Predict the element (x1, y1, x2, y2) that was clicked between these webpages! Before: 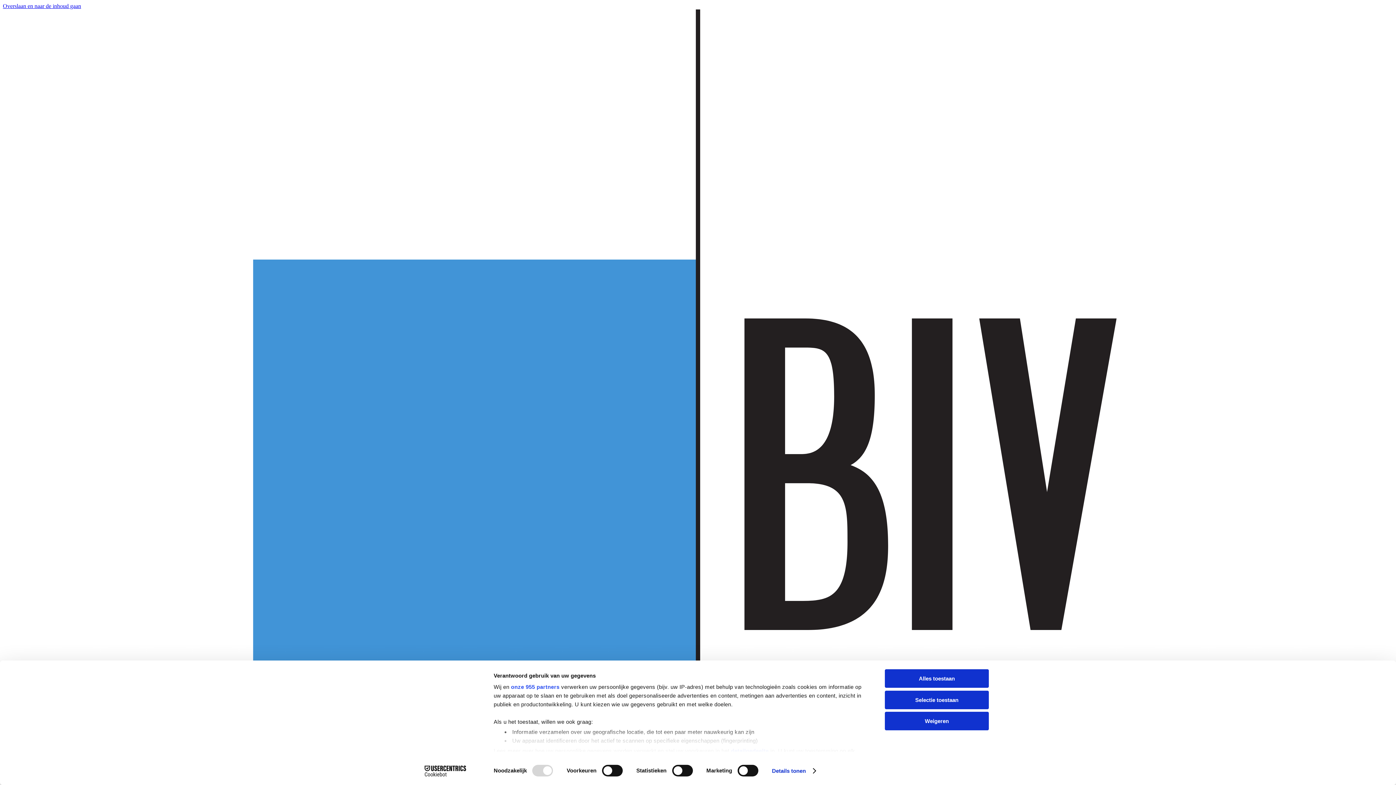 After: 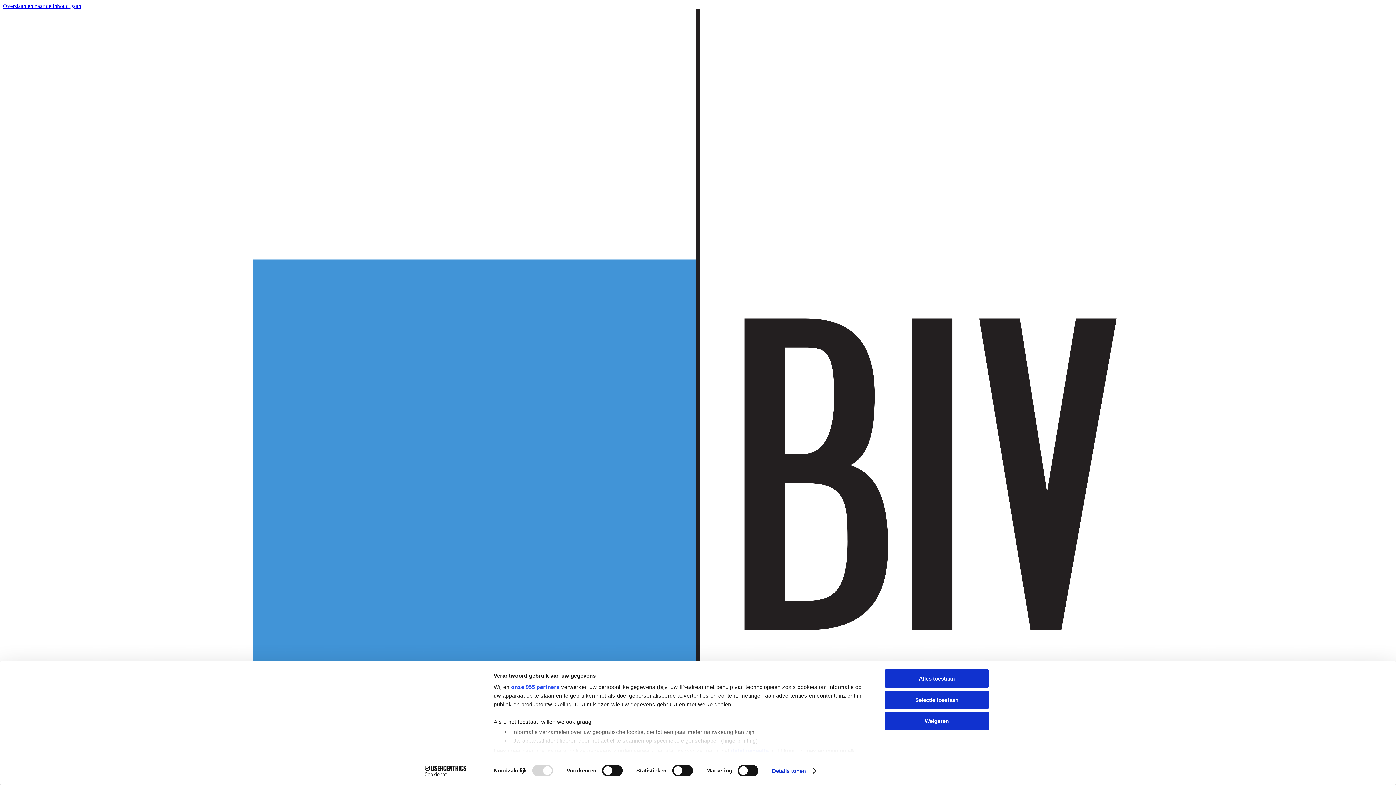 Action: bbox: (413, 765, 477, 776) label: Usercentrics Cookiebot - opens in a new window